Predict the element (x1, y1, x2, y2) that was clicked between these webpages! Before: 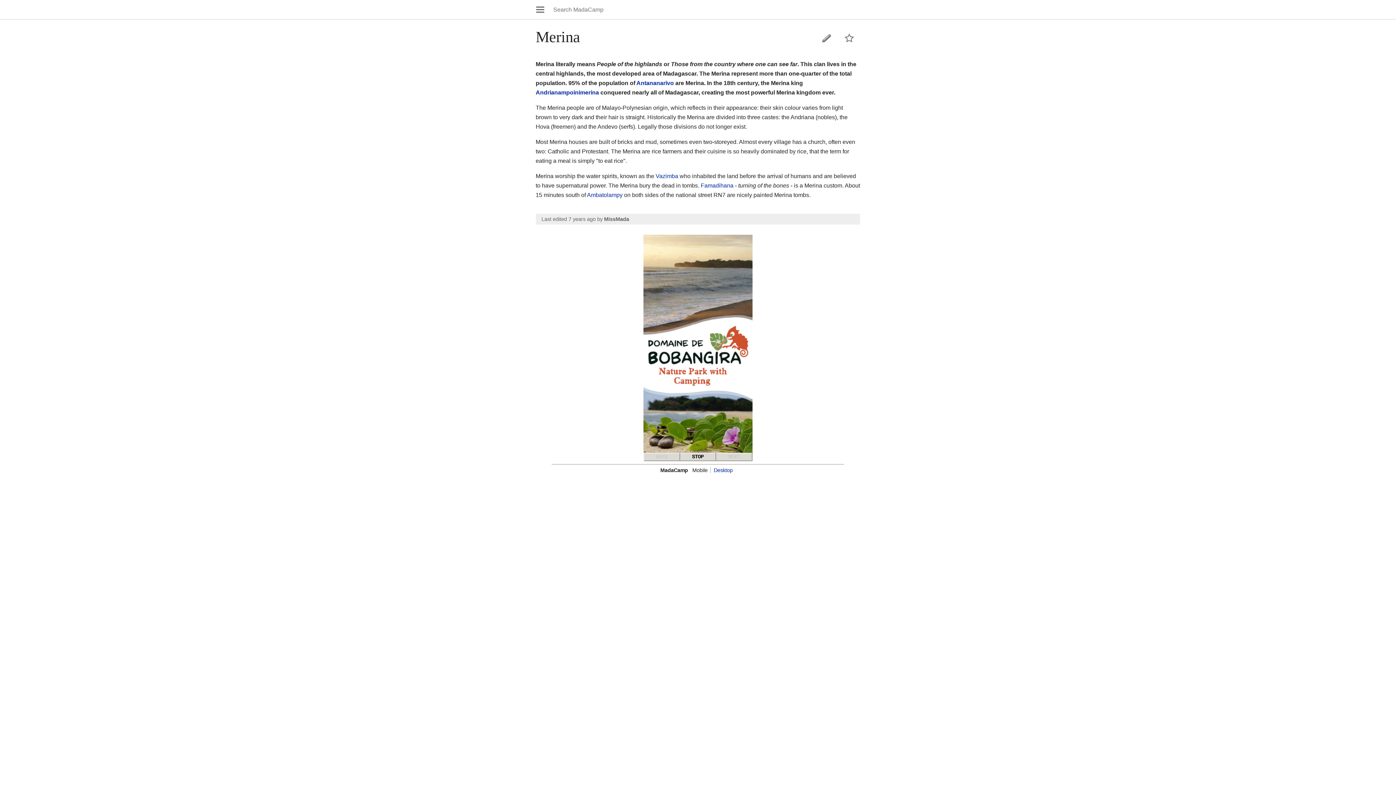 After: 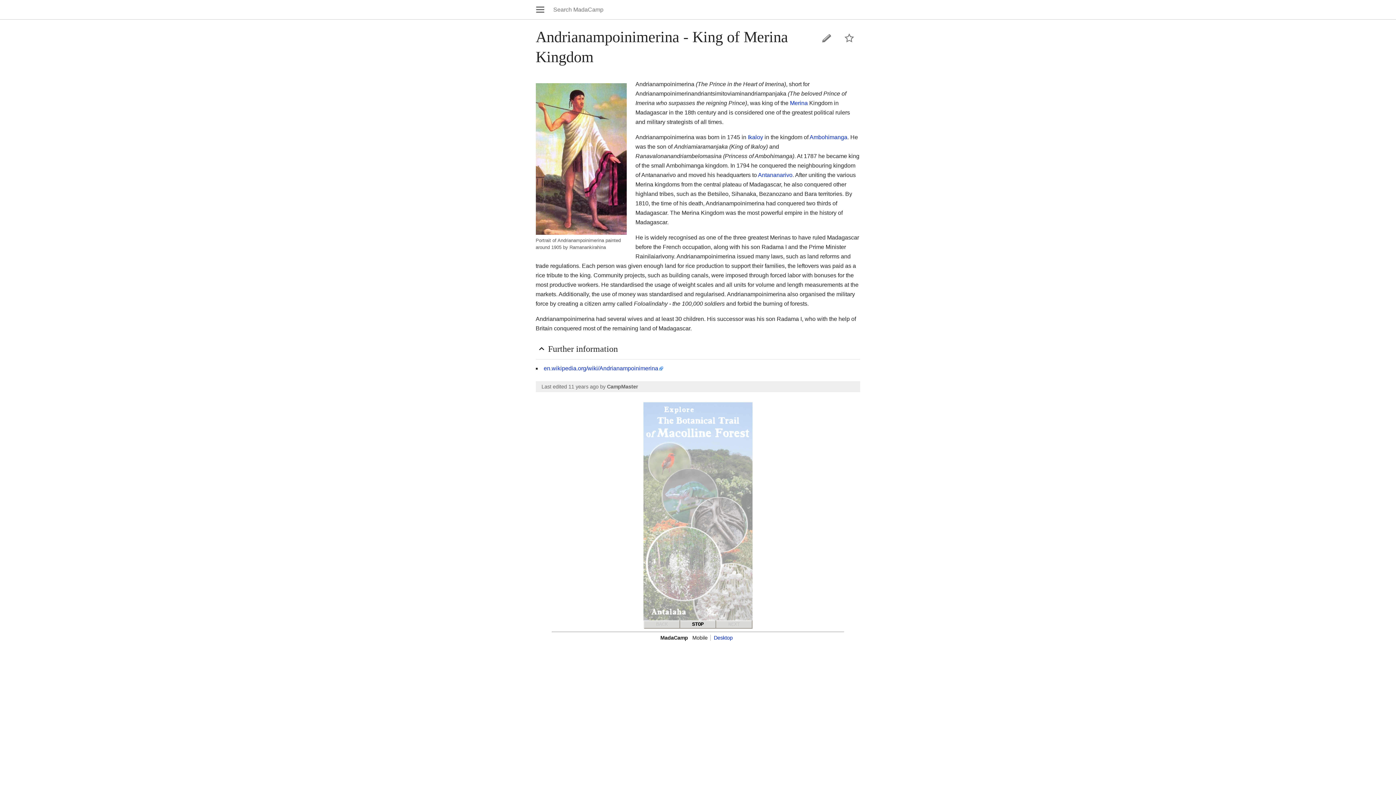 Action: bbox: (535, 89, 599, 95) label: Andrianampoinimerina